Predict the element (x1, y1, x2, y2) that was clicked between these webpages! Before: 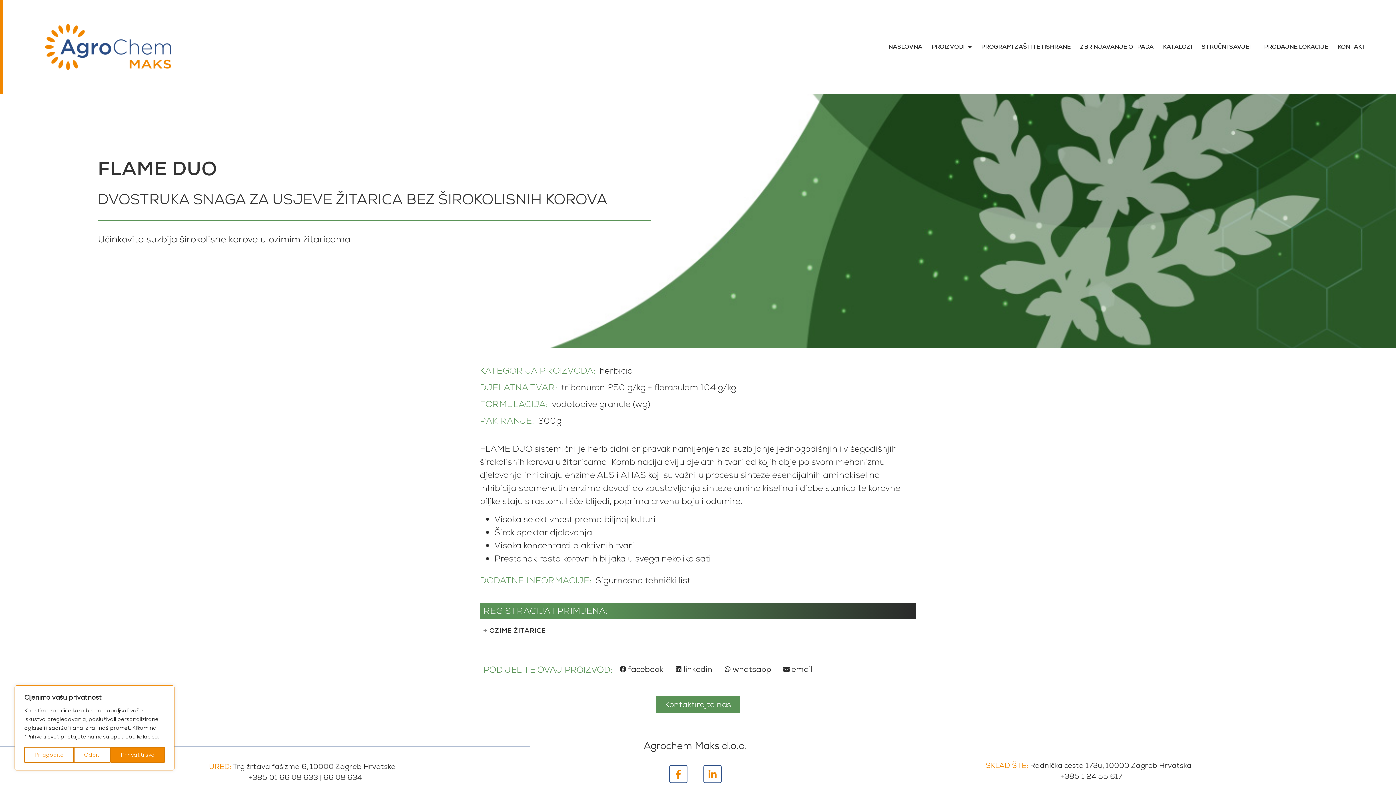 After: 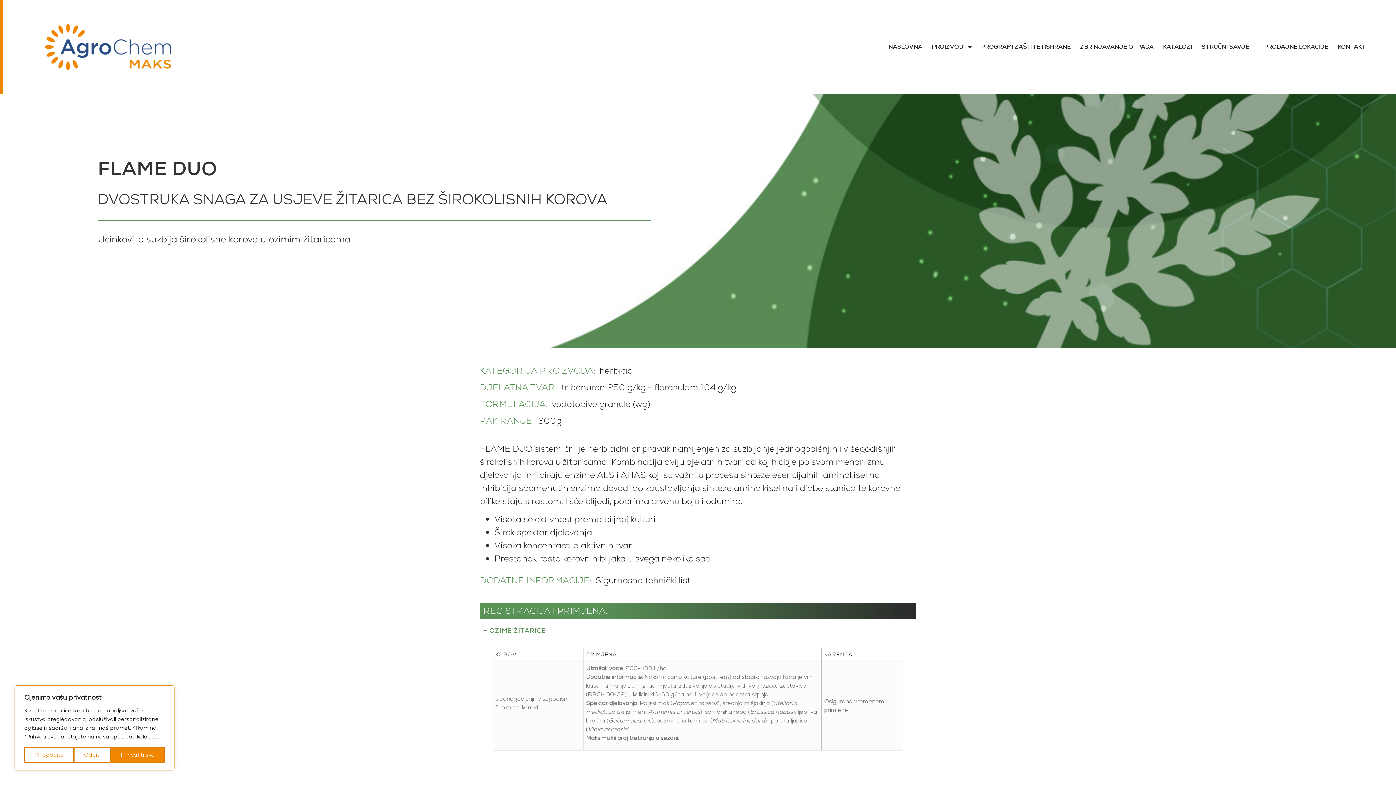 Action: bbox: (483, 623, 912, 634) label: OZIME ŽITARICE